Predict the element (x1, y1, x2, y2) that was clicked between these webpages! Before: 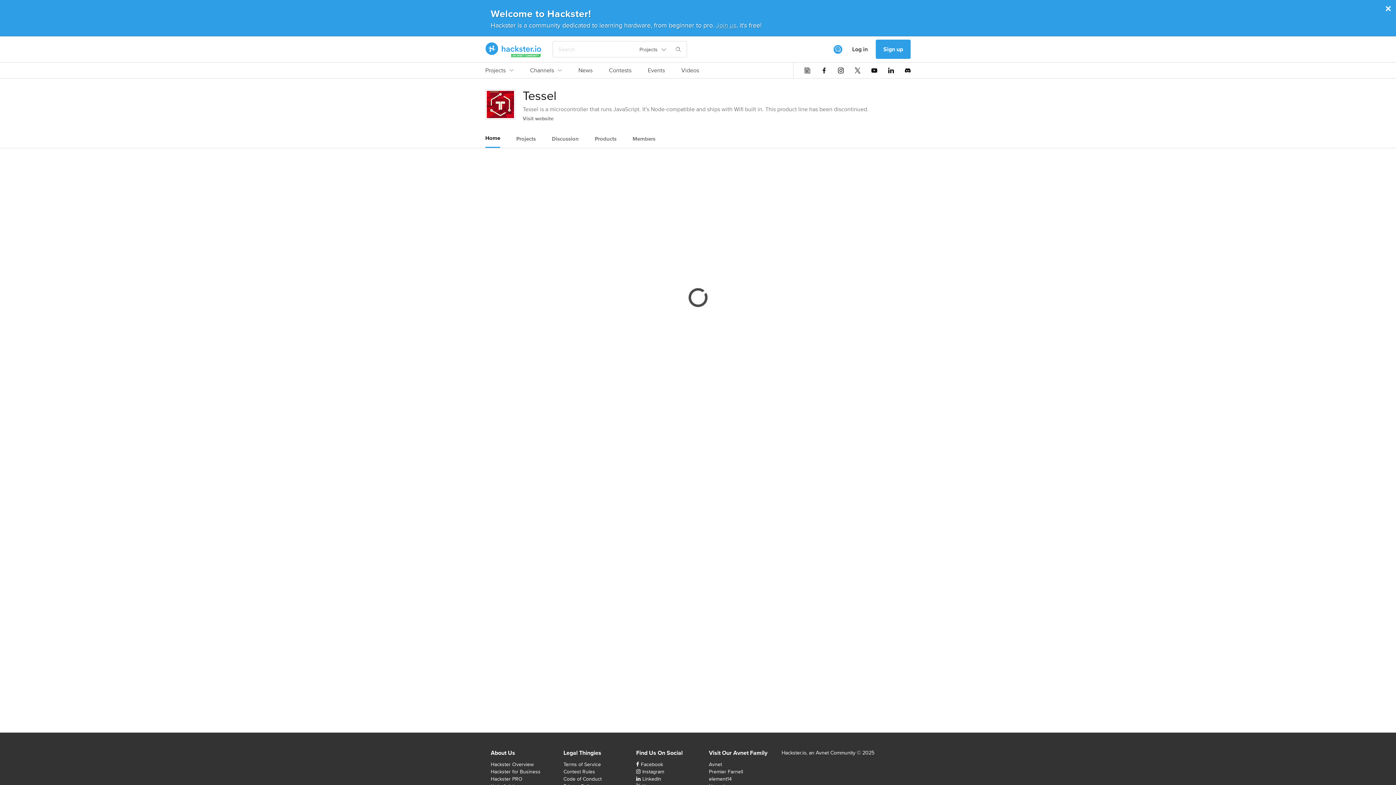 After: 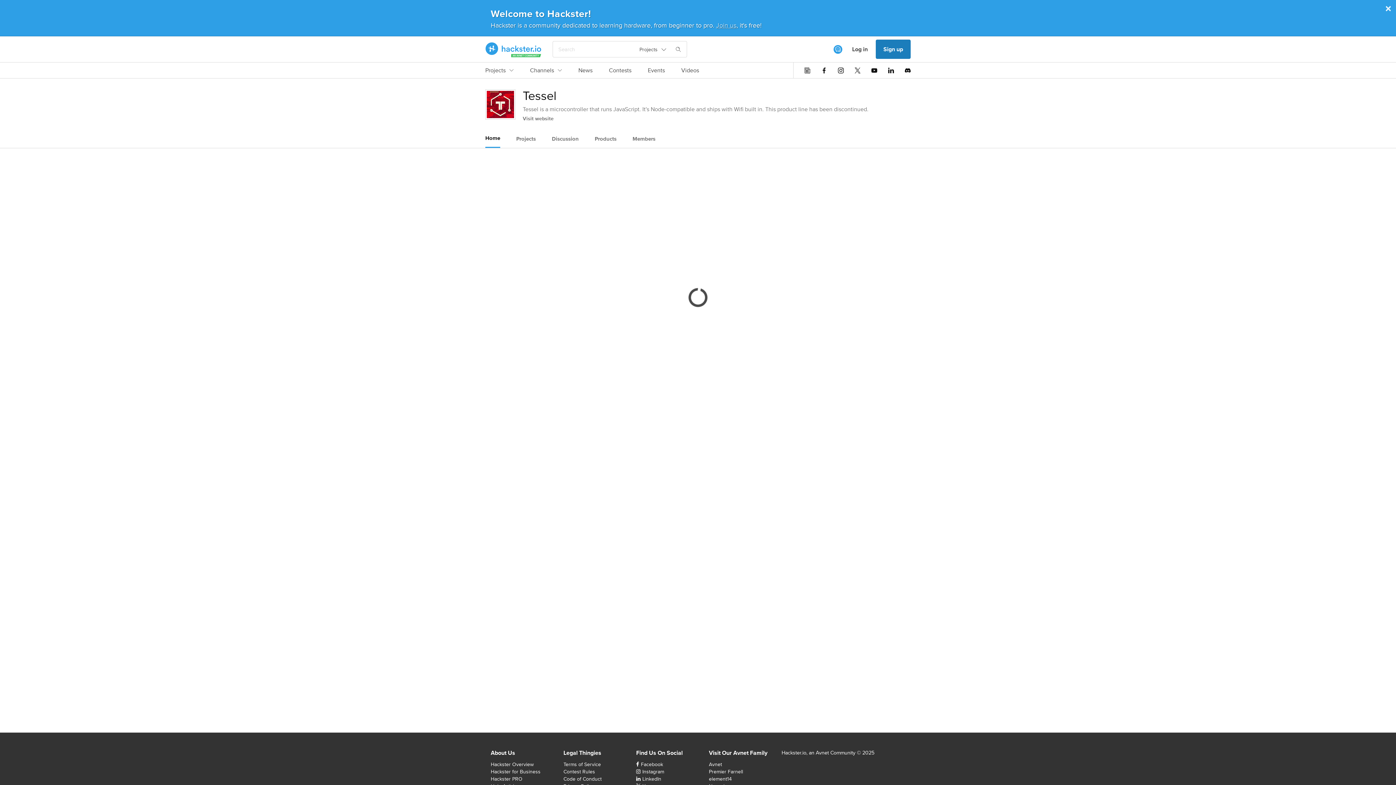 Action: label: Sign up bbox: (876, 39, 910, 58)